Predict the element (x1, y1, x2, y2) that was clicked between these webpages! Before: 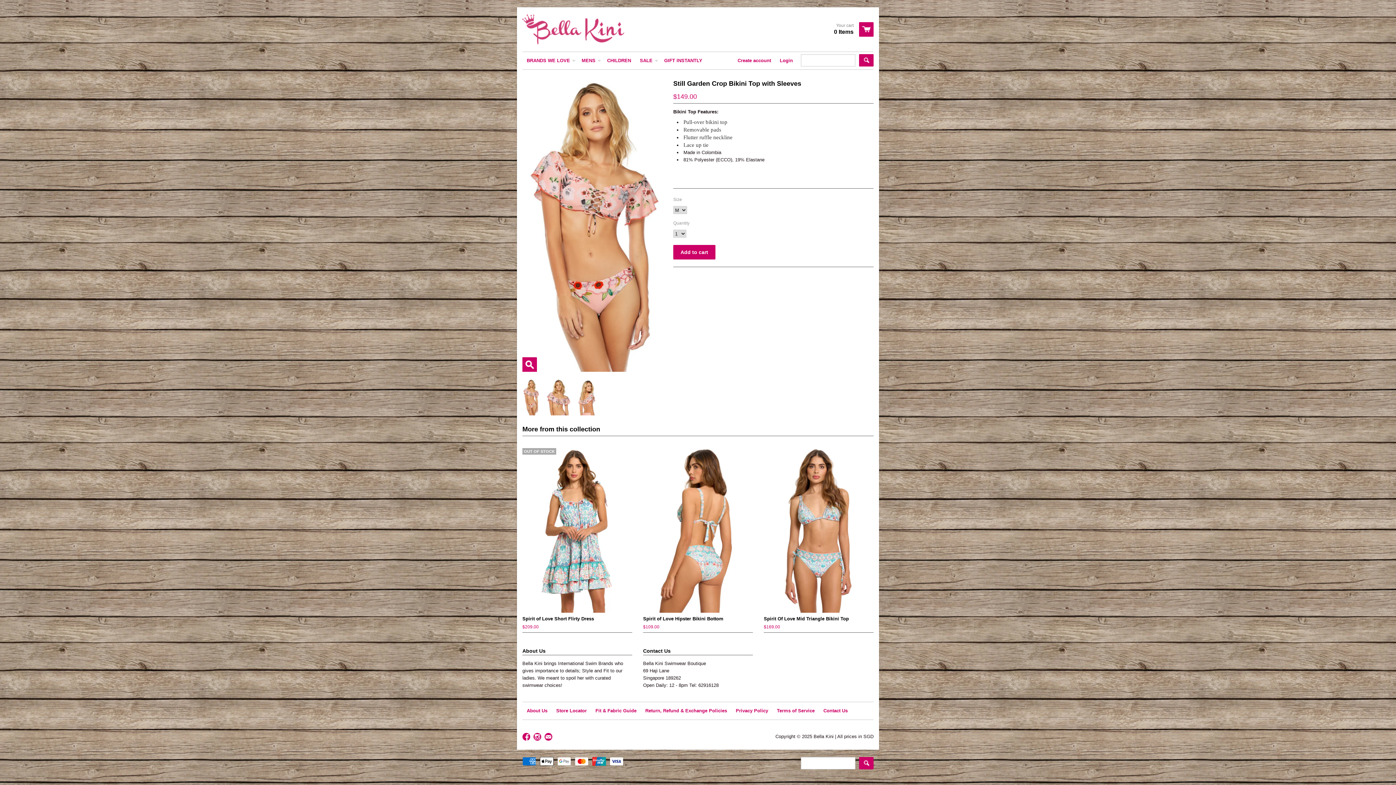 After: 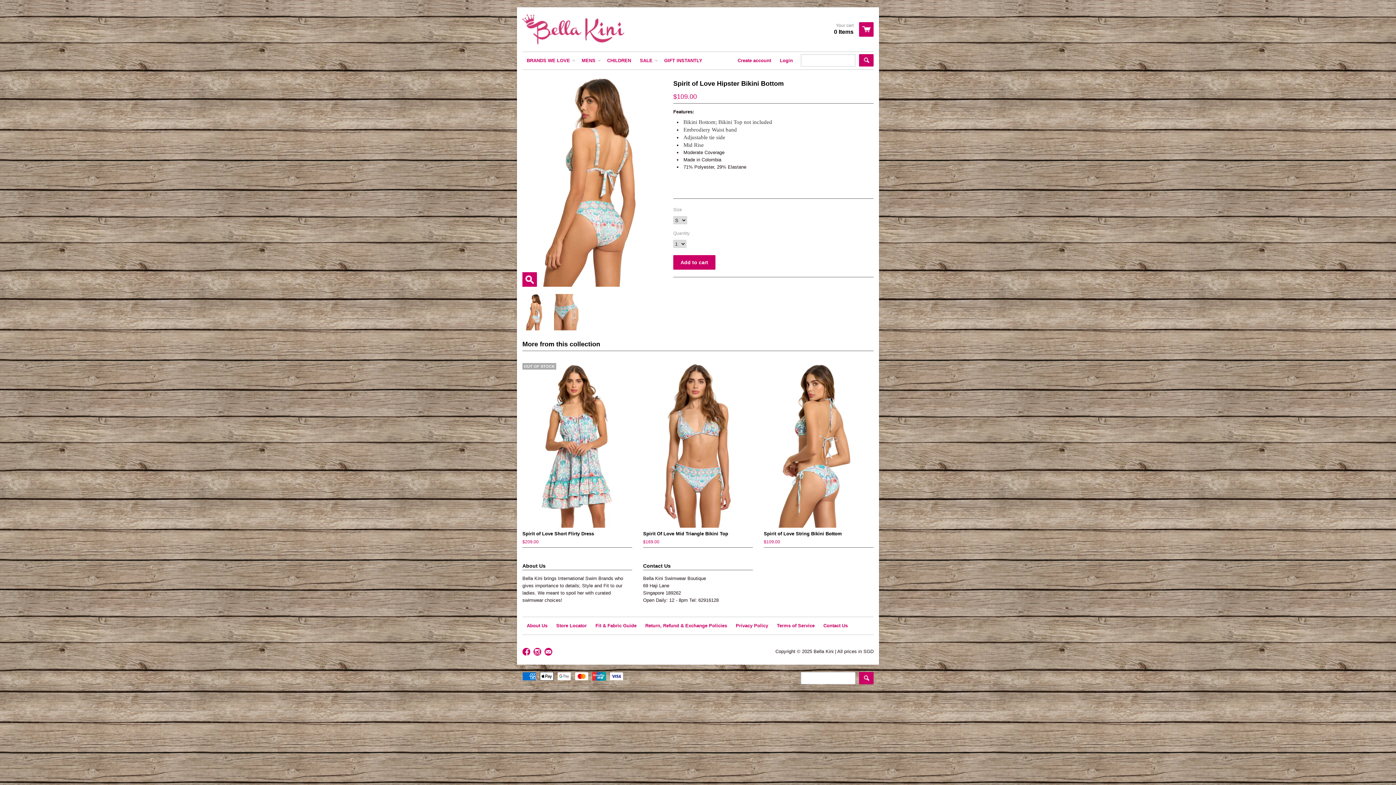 Action: label: Spirit of Love Hipster Bikini Bottom
$109.00 bbox: (643, 613, 753, 632)